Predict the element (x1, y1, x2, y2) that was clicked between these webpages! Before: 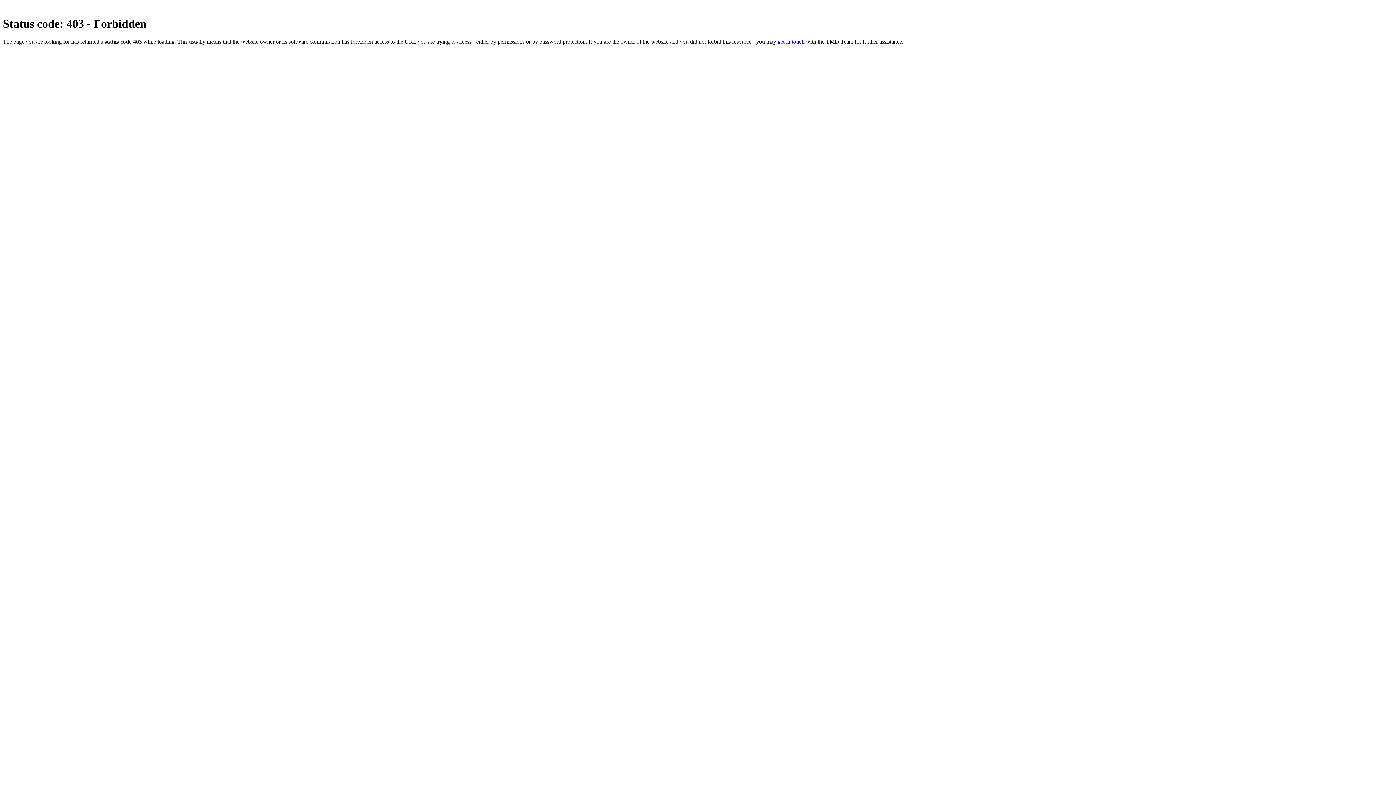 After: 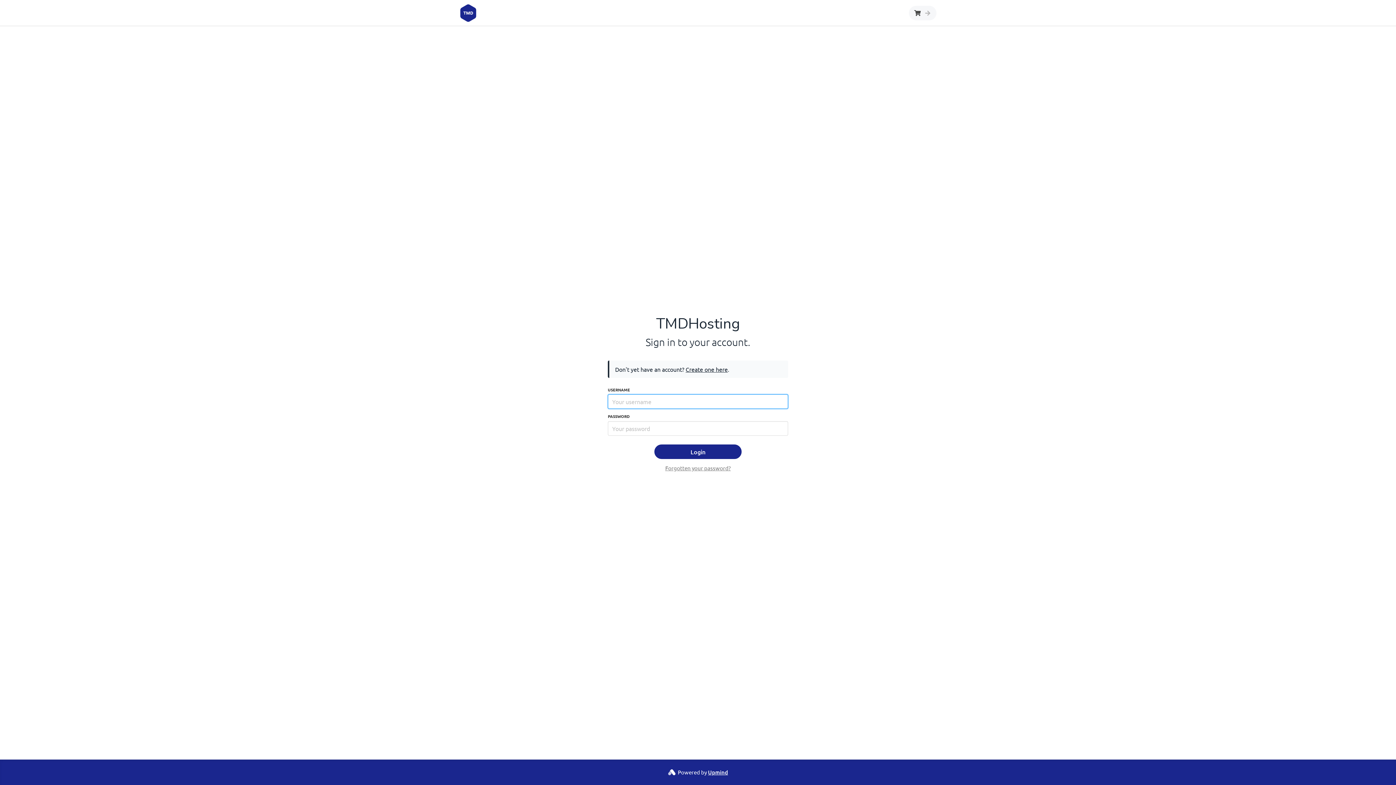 Action: label: get in touch bbox: (777, 38, 804, 44)